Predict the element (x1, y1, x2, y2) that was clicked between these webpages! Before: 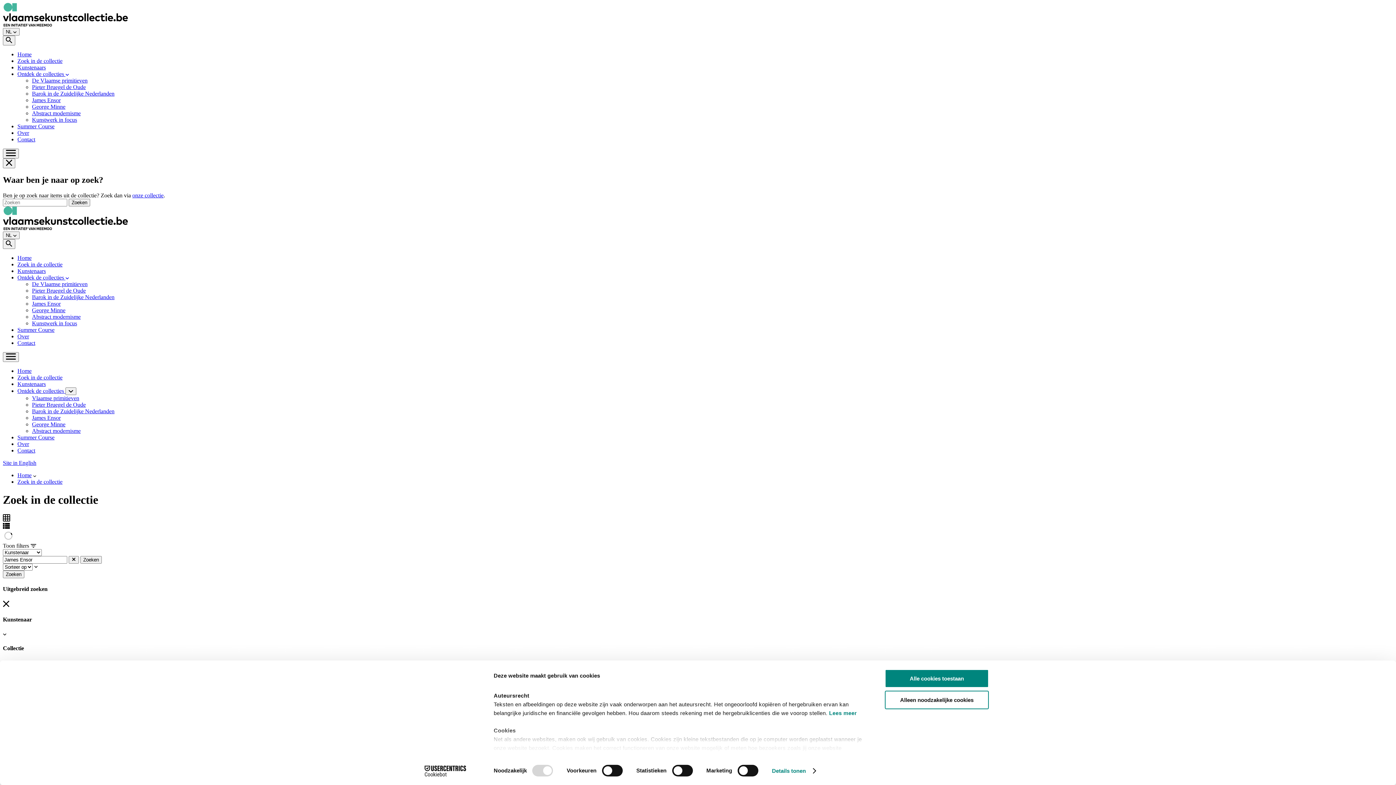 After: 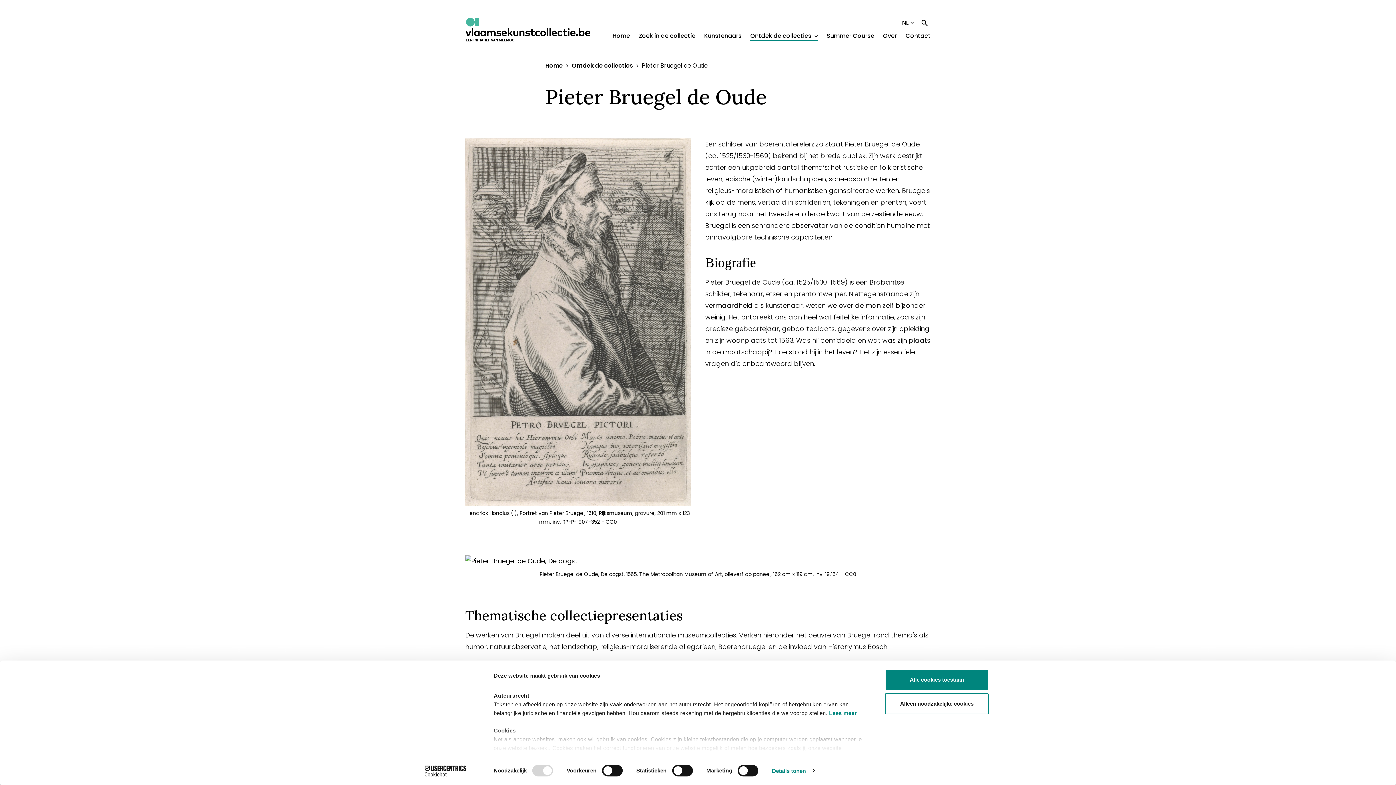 Action: label: Pieter Bruegel de Oude bbox: (32, 287, 85, 293)